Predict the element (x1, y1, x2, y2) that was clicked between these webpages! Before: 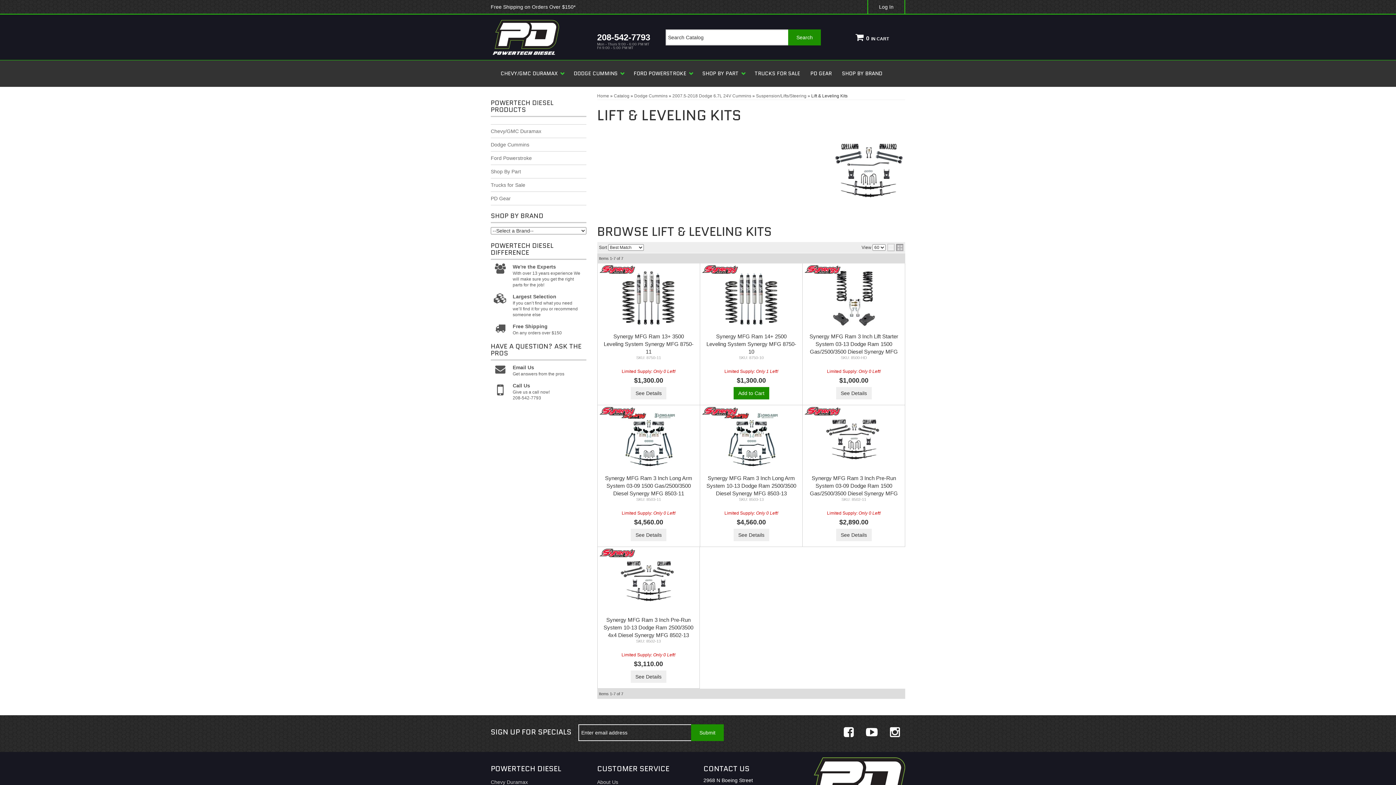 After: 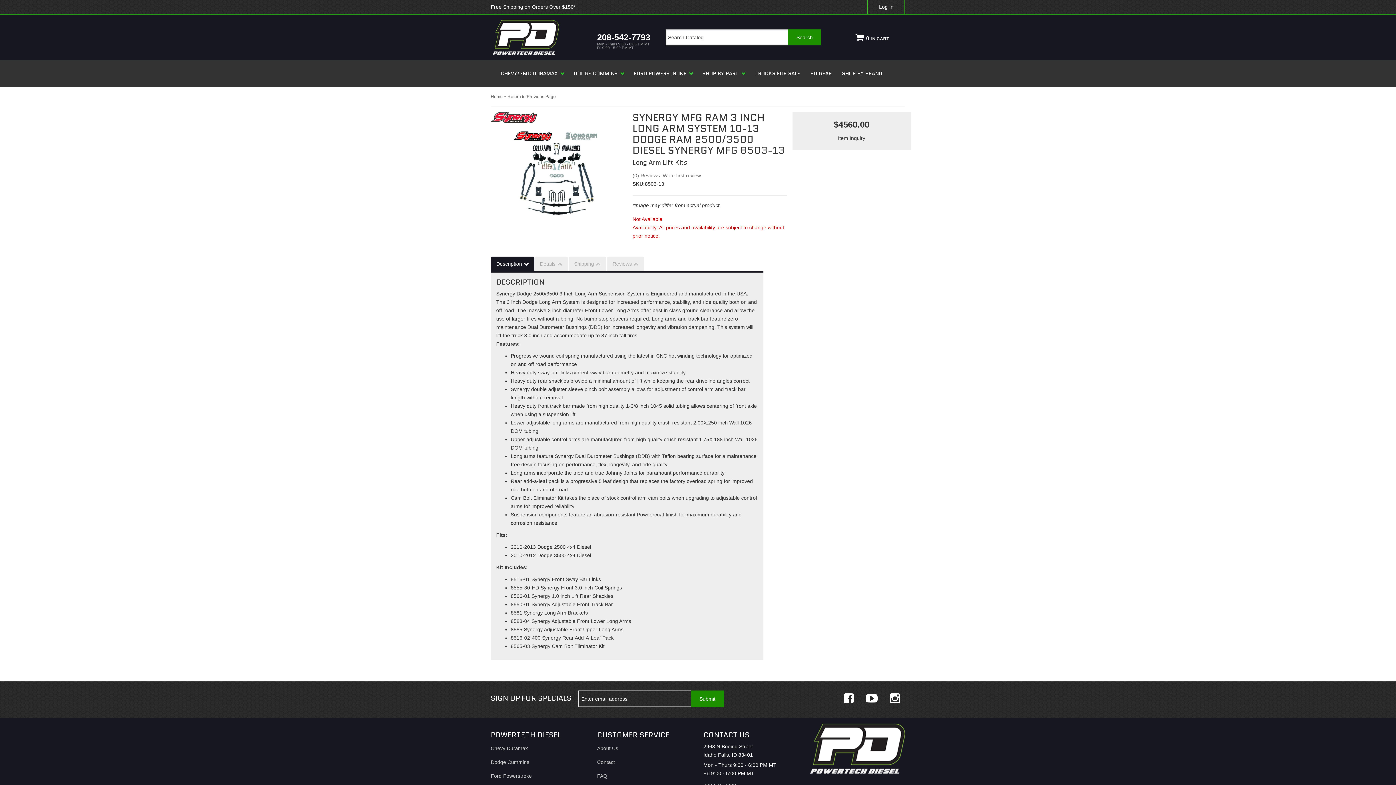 Action: bbox: (702, 407, 738, 415)